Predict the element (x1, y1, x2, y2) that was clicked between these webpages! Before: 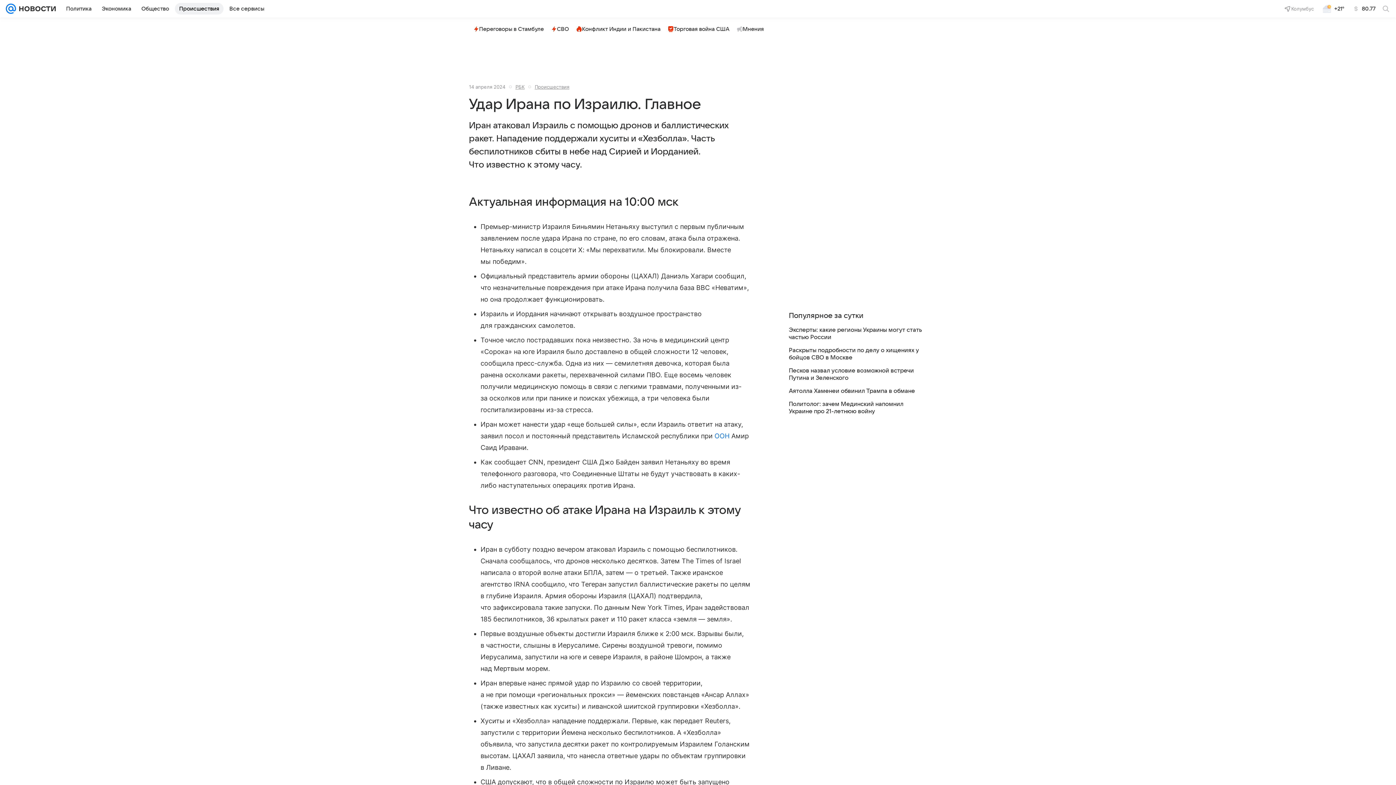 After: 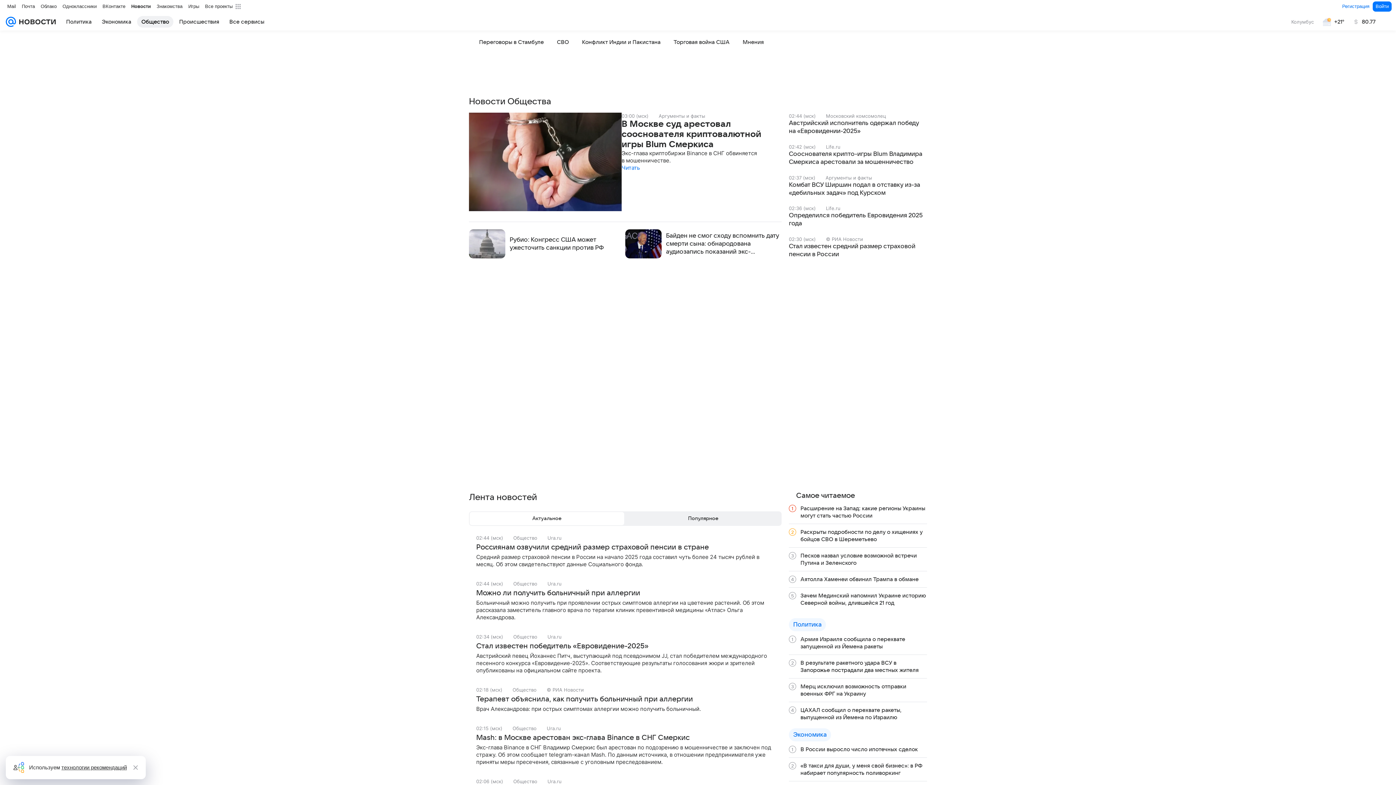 Action: label: Общество bbox: (137, 2, 173, 14)